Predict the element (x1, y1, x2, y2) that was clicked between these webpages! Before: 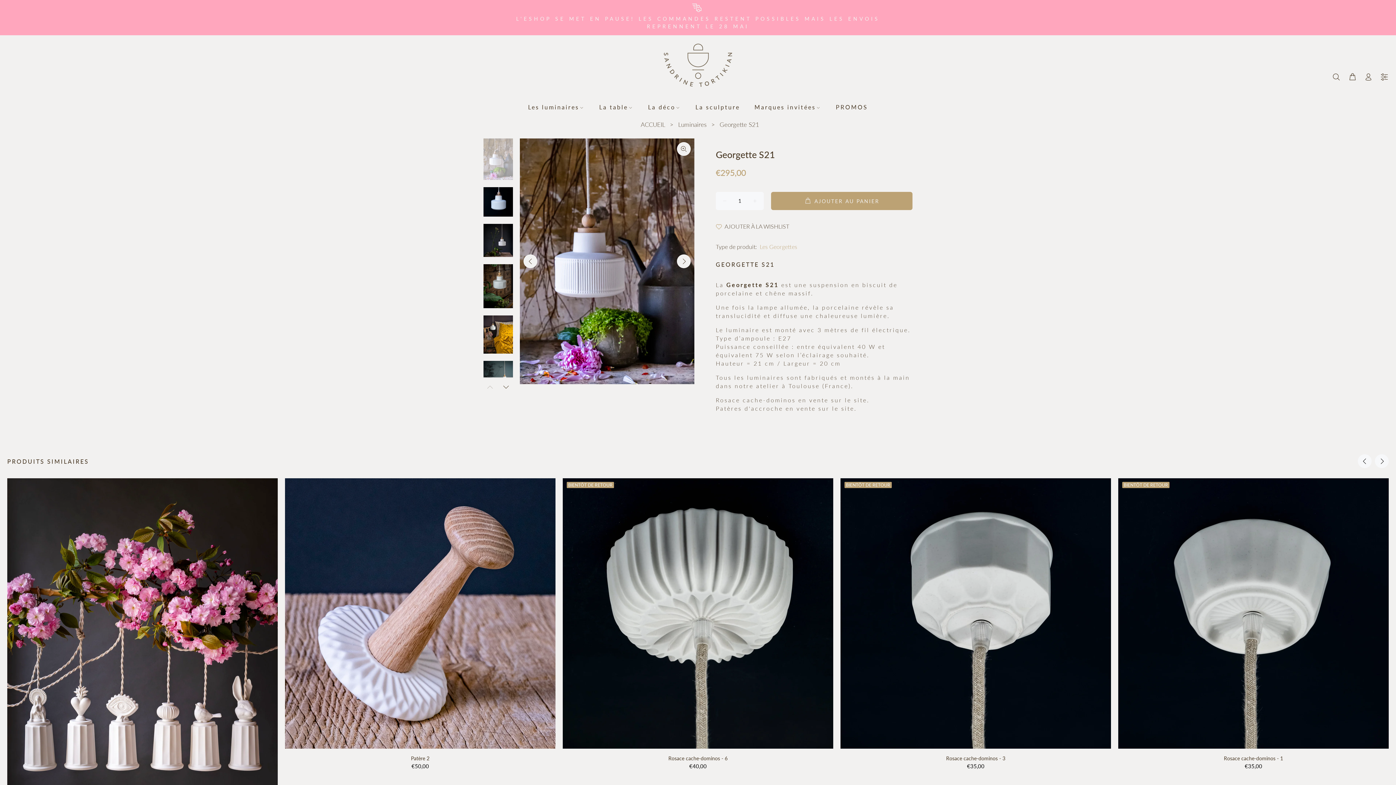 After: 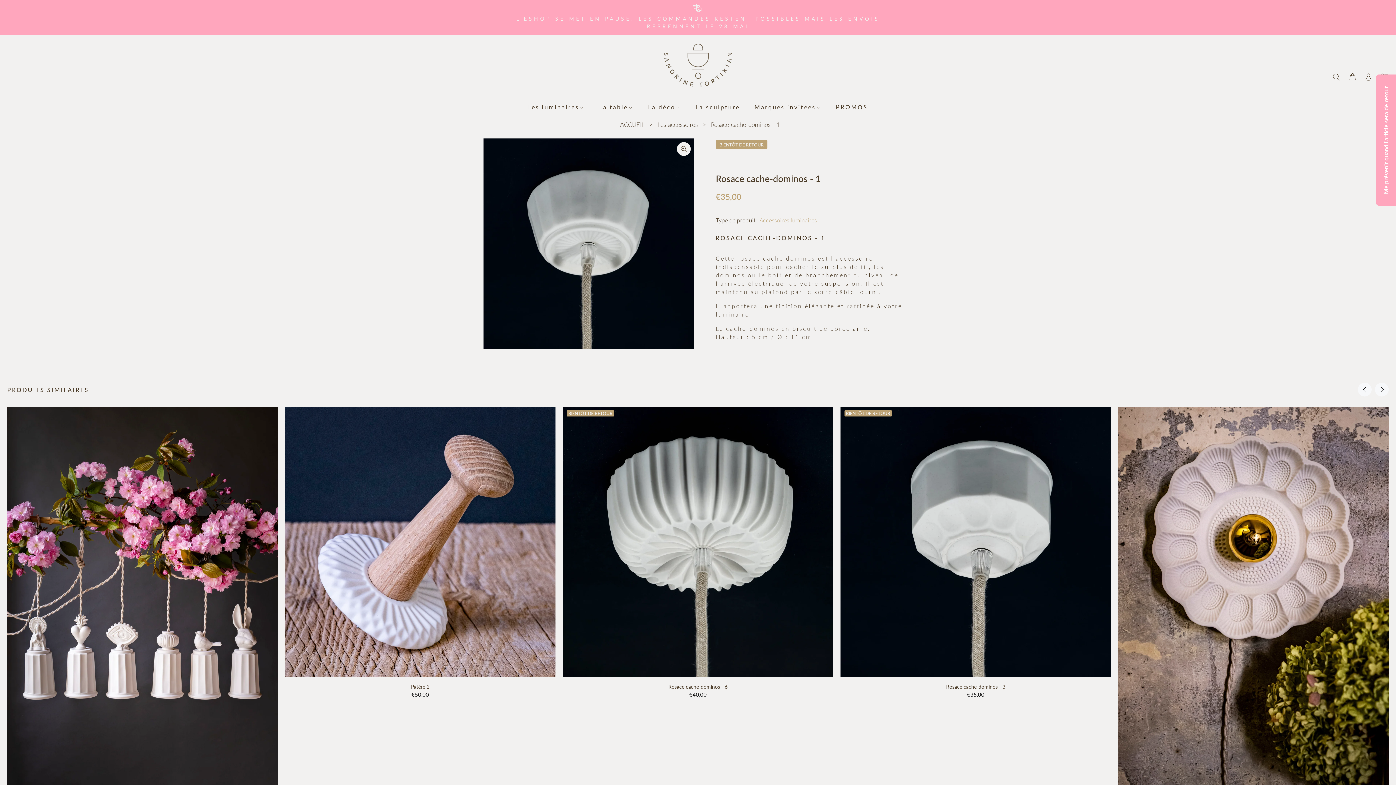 Action: label: Rosace cache-dominos - 1 bbox: (1224, 755, 1283, 761)